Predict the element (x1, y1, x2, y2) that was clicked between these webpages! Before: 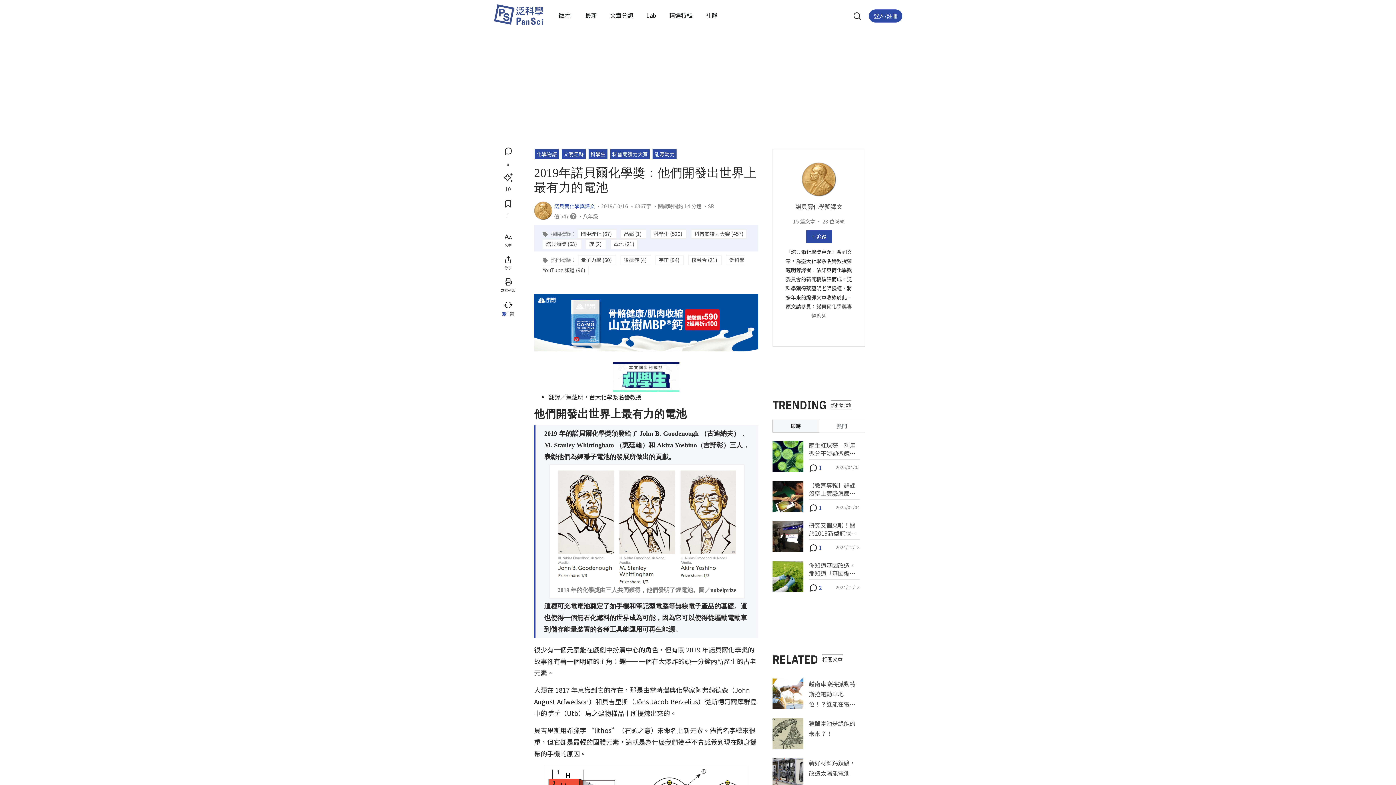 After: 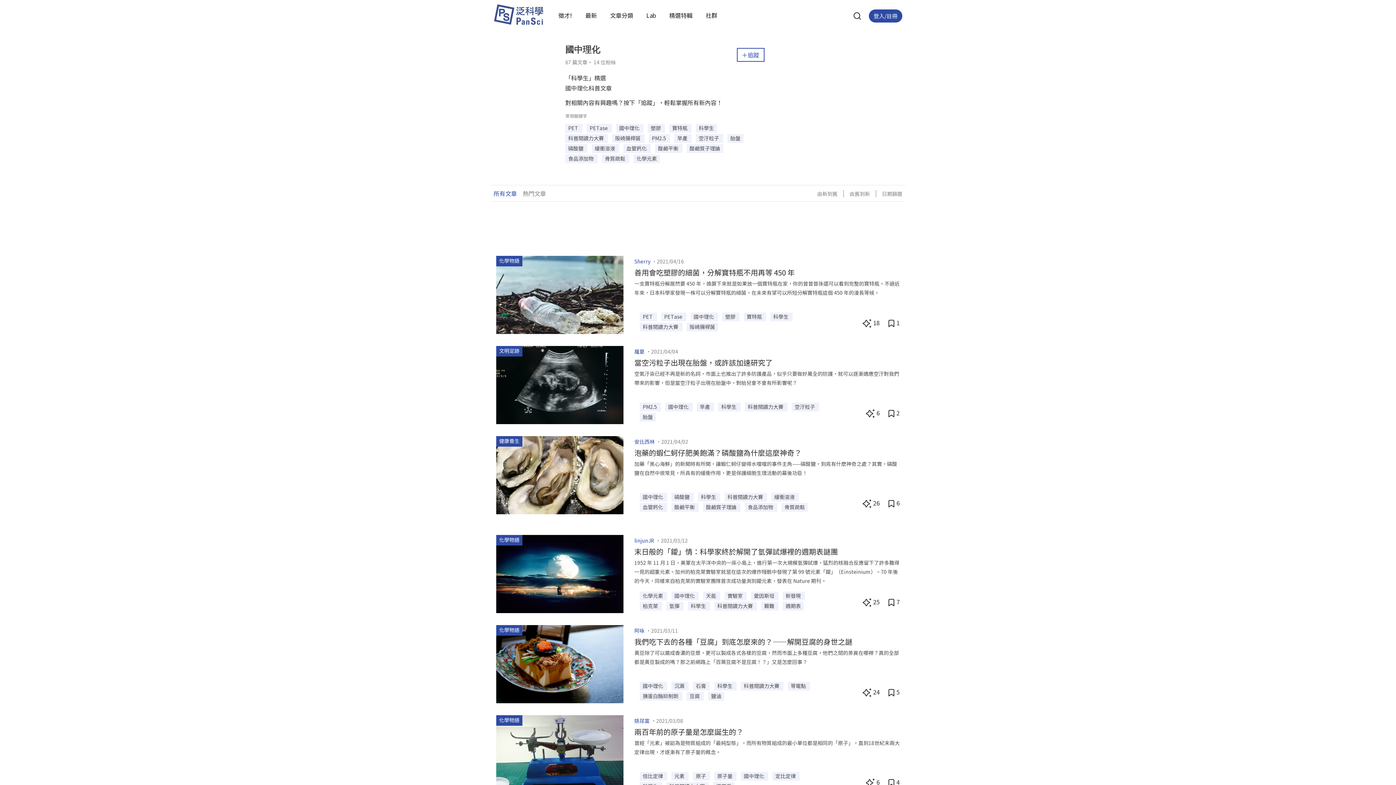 Action: bbox: (577, 229, 616, 238) label: 國中理化 (67) 